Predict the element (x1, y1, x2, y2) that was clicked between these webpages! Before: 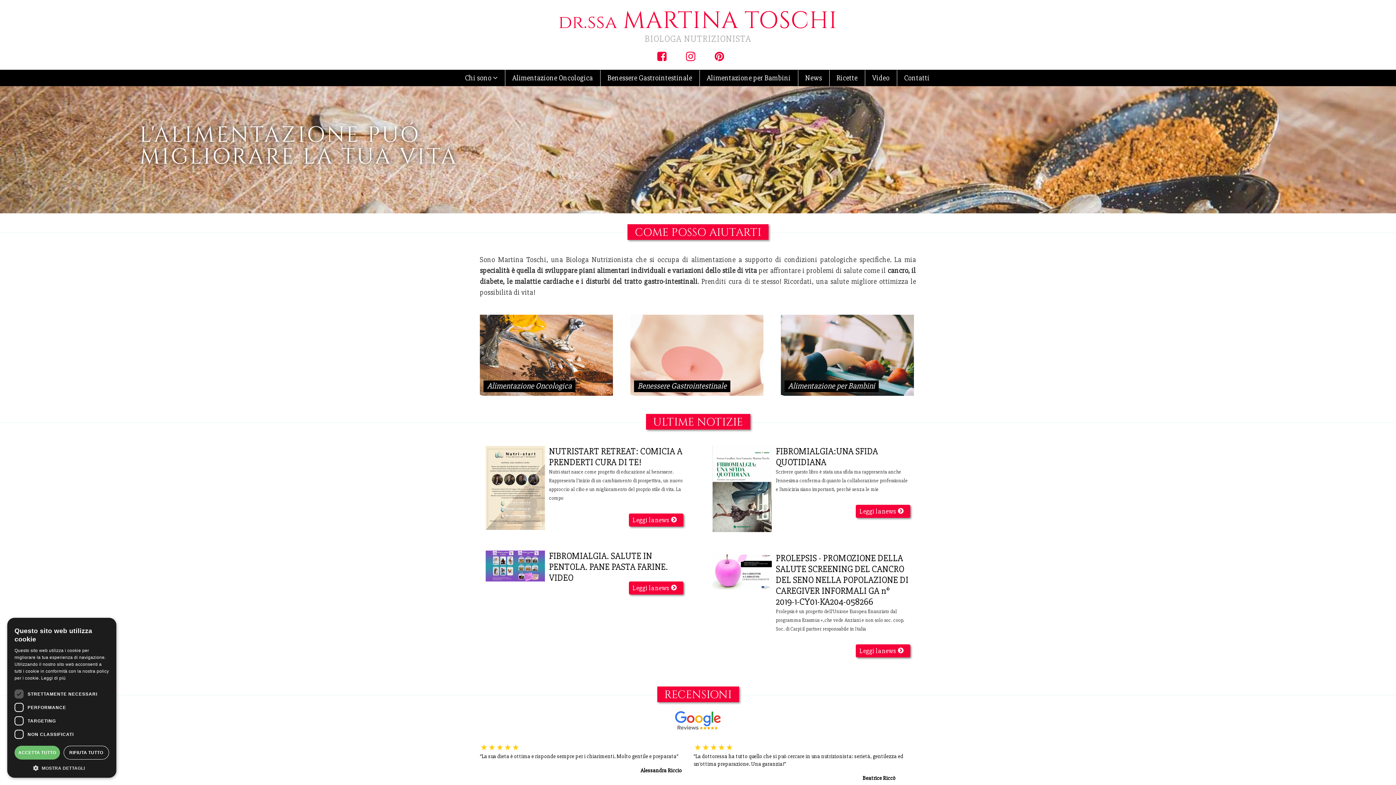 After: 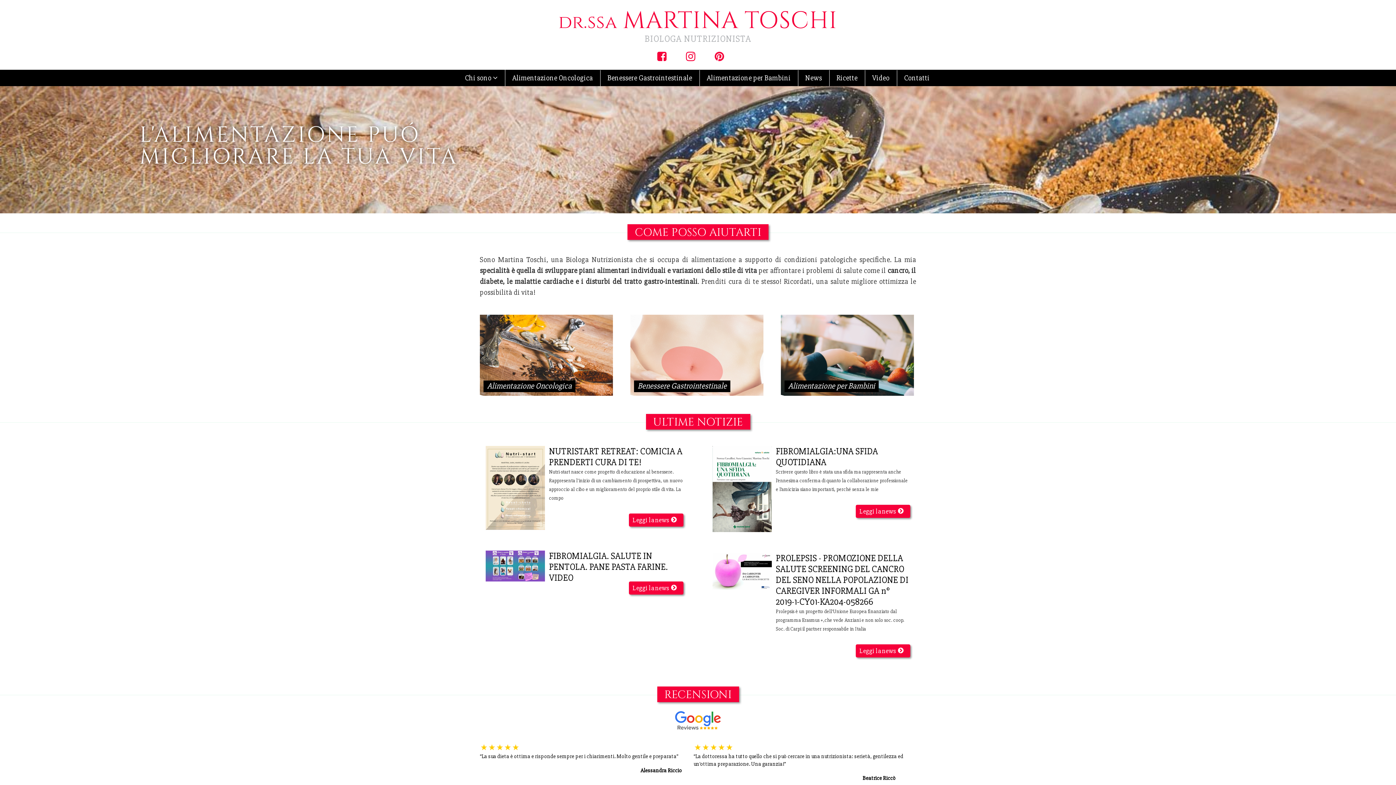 Action: bbox: (63, 746, 109, 760) label: RIFIUTA TUTTO